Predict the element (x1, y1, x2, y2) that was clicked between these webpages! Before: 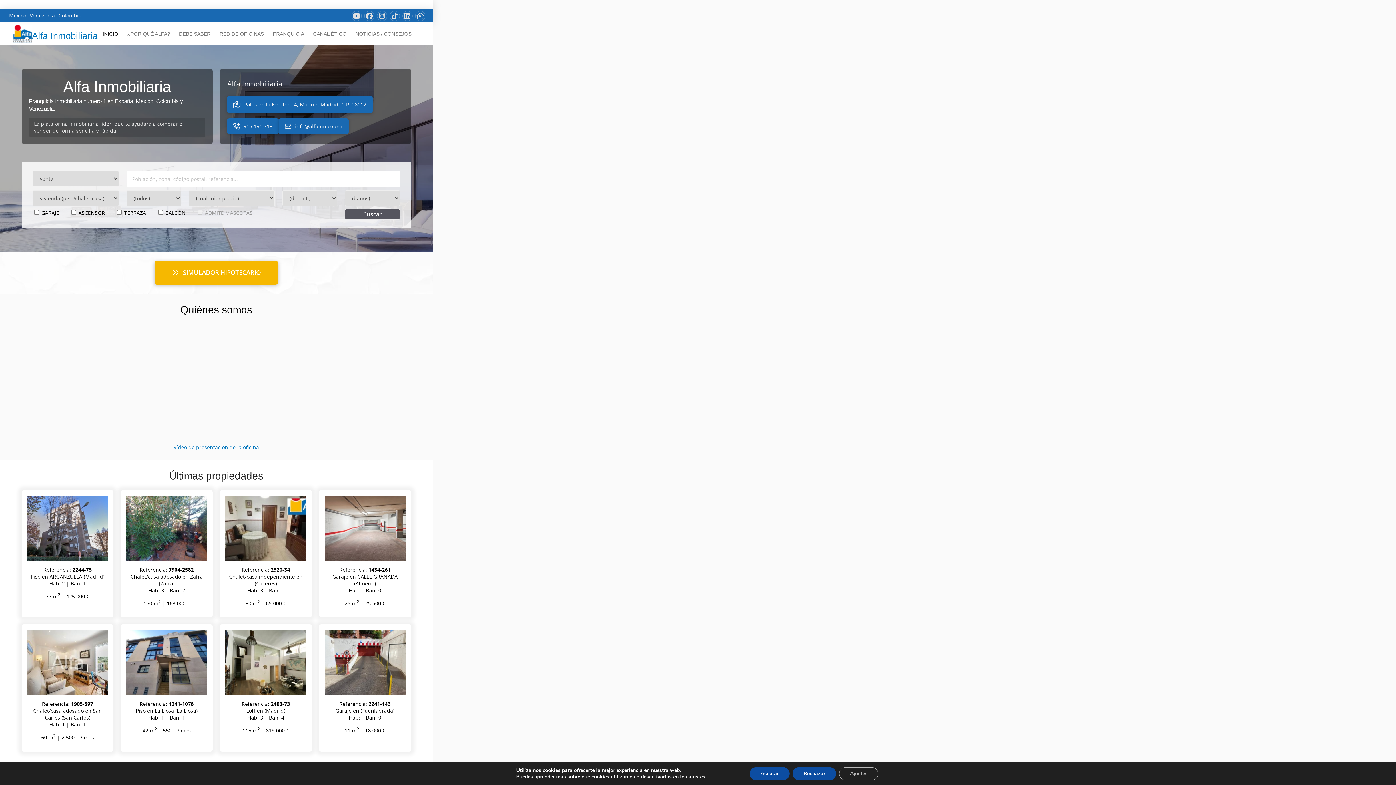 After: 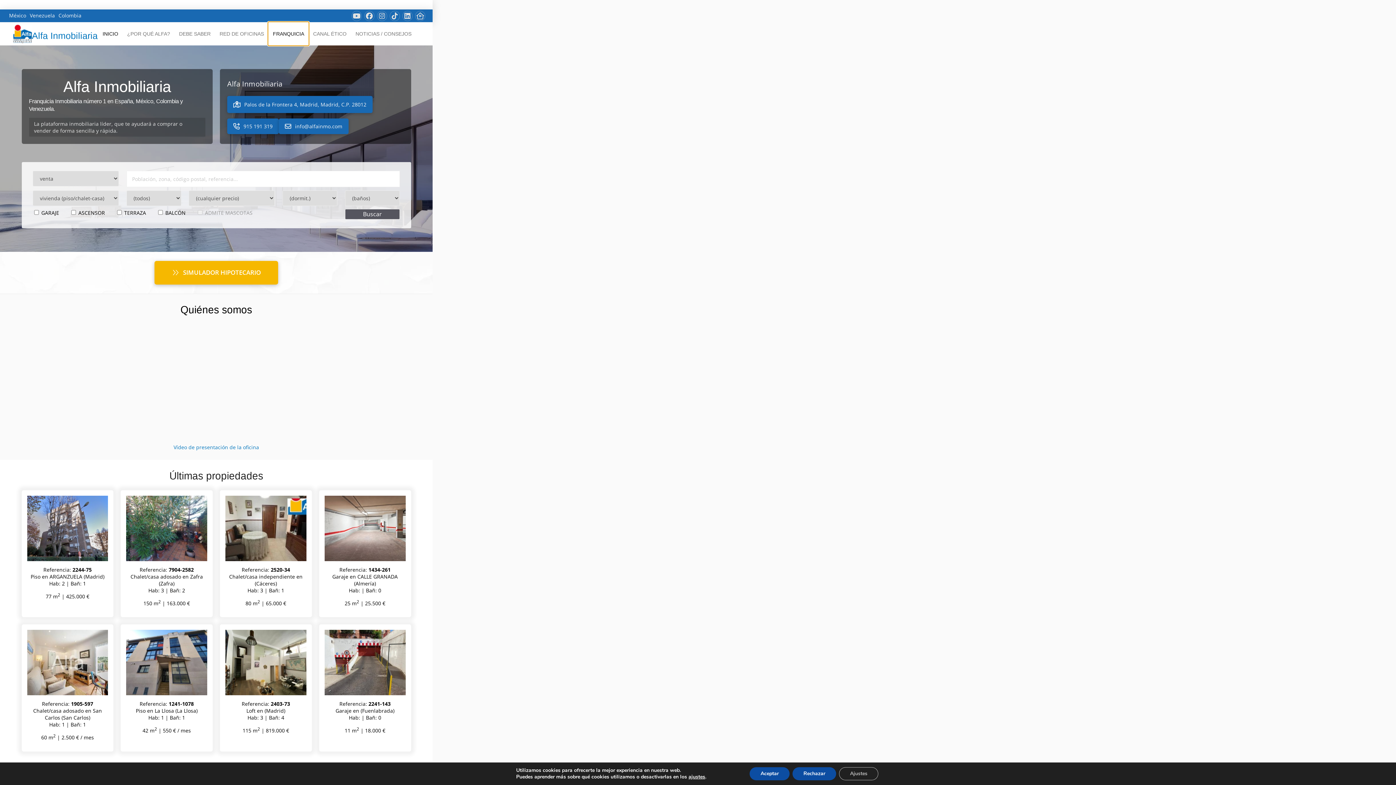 Action: bbox: (268, 22, 308, 45) label: FRANQUICIA